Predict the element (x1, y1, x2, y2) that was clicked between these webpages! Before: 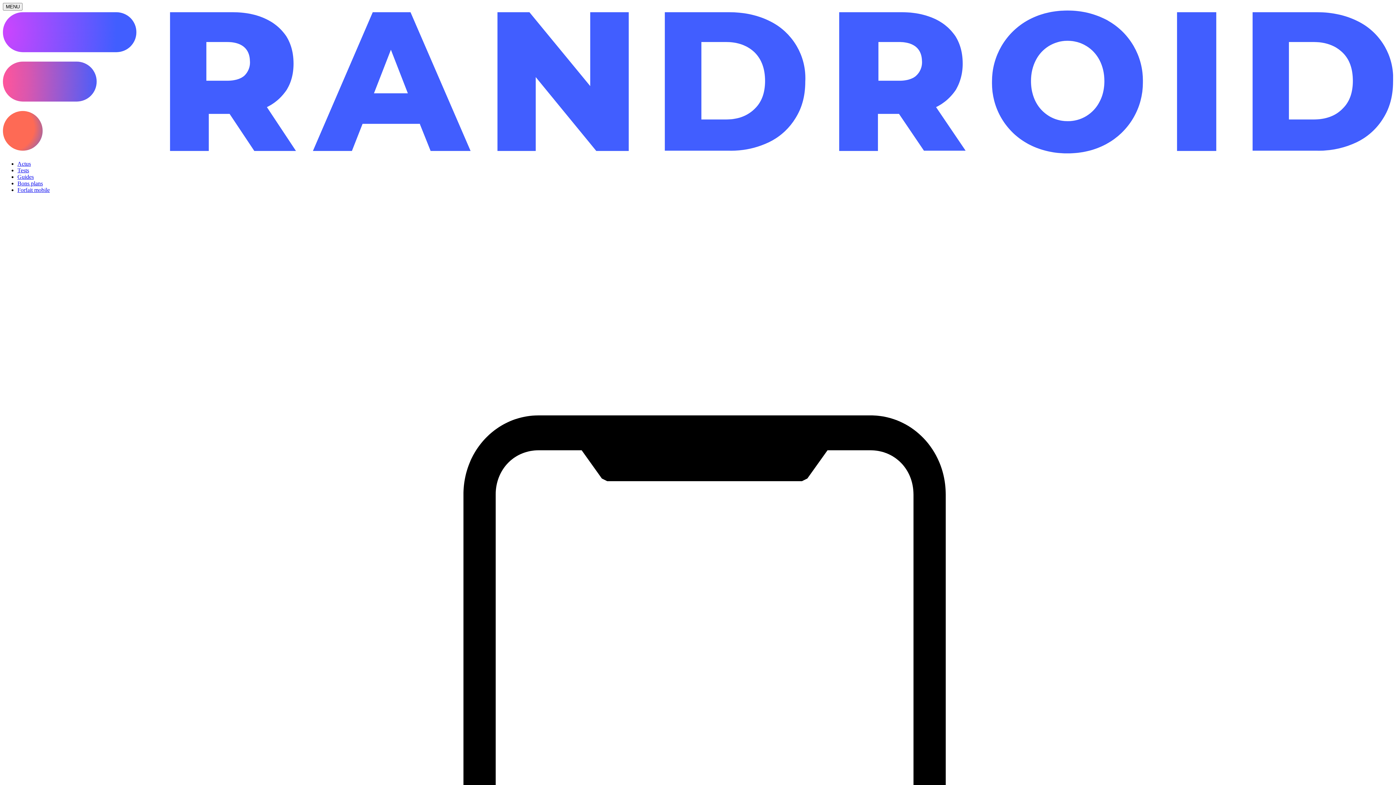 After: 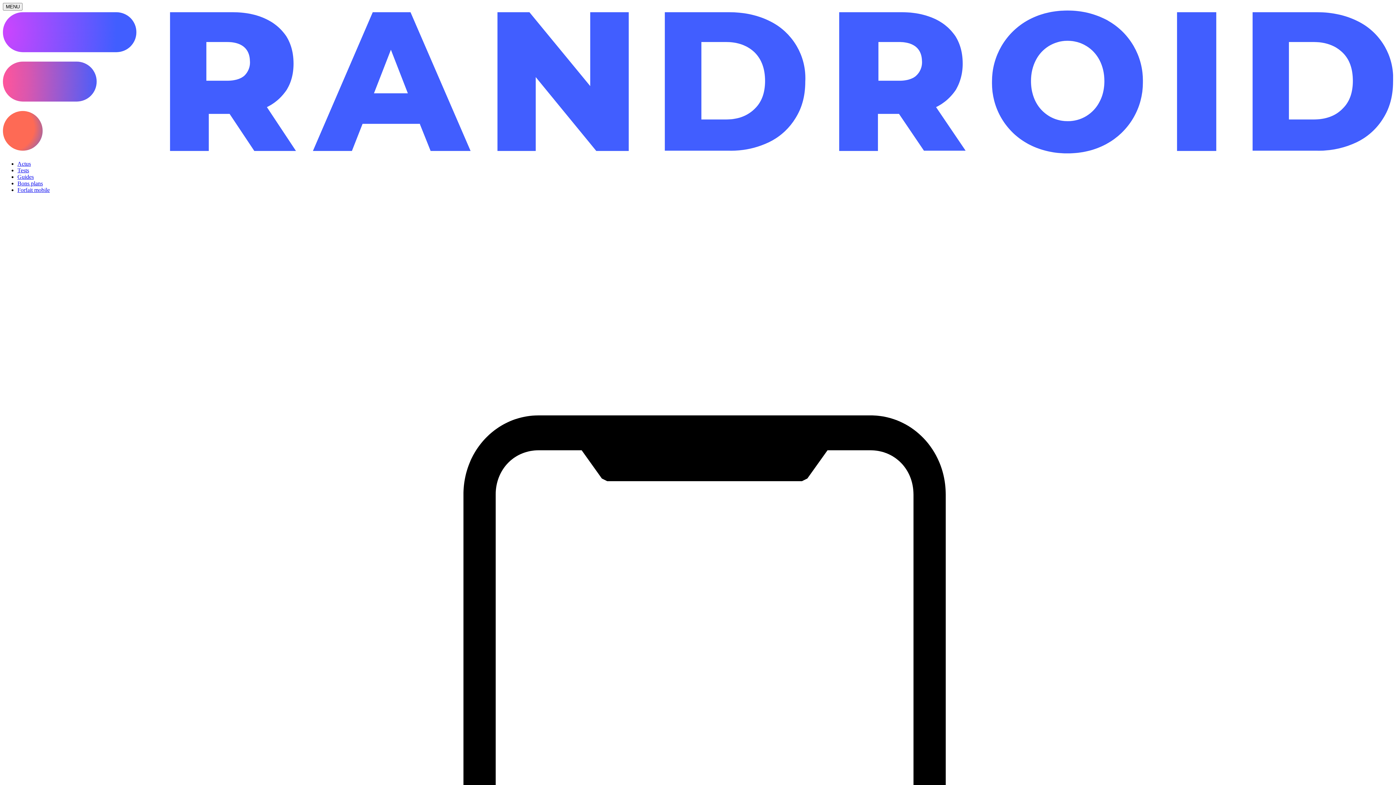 Action: bbox: (17, 173, 33, 180) label: Guides